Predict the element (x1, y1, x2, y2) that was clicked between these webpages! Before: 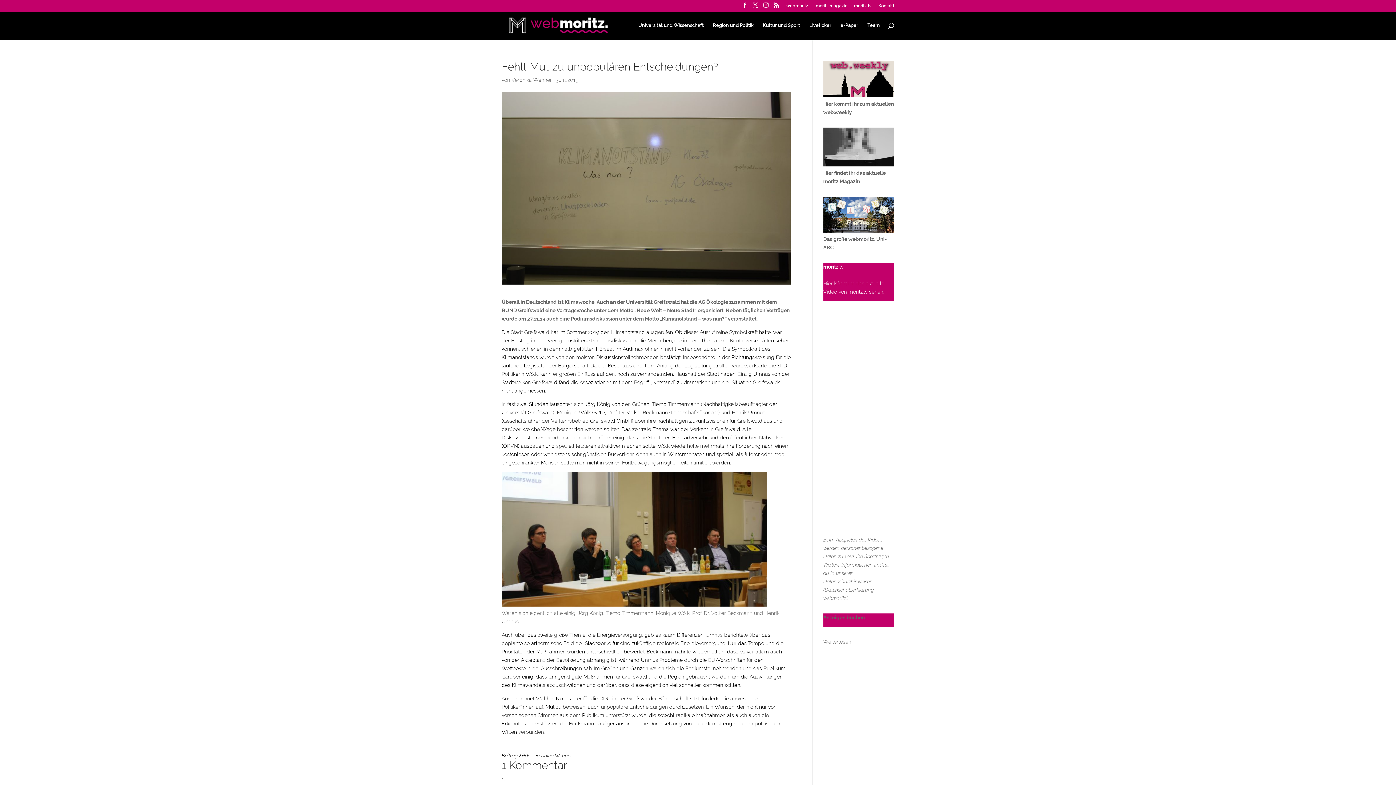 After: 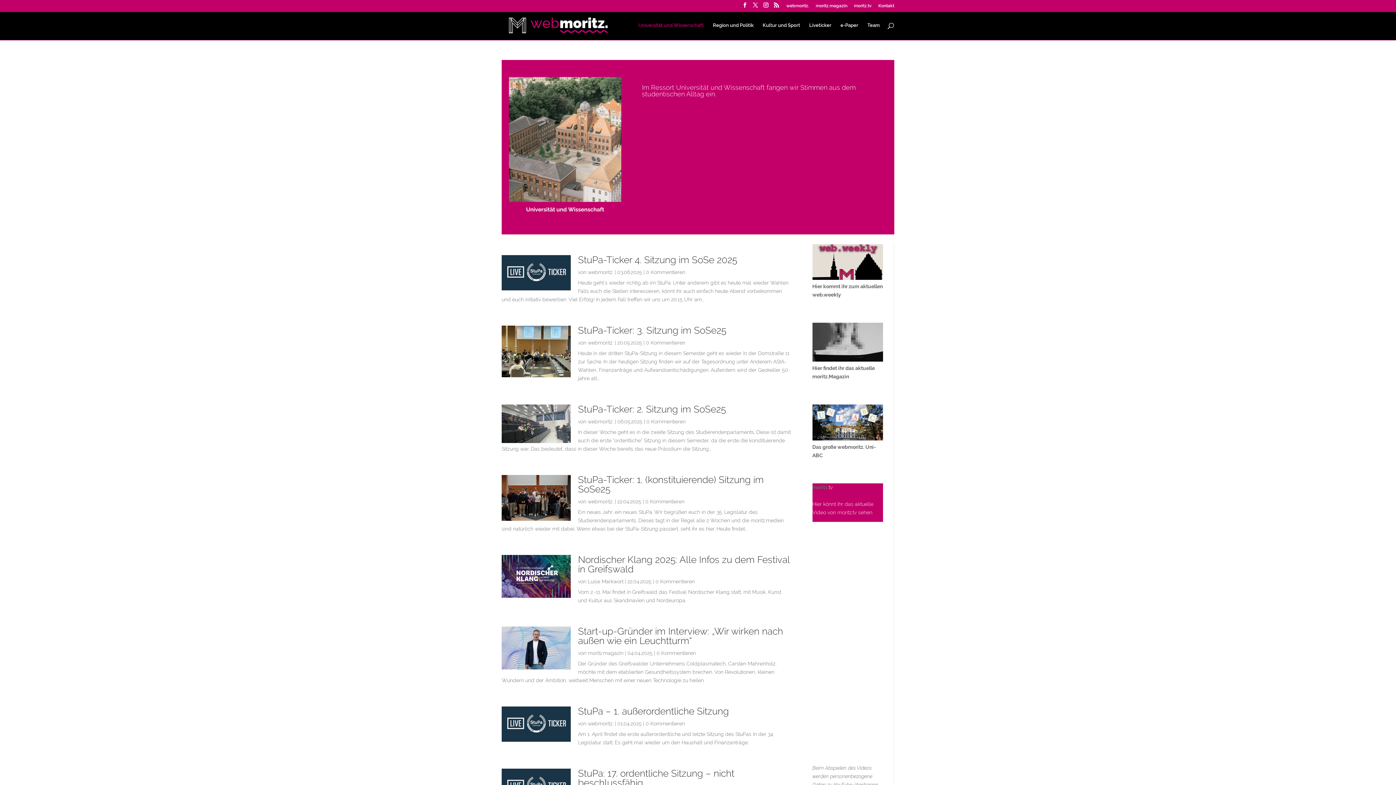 Action: bbox: (638, 22, 704, 40) label: Universität und Wissenschaft